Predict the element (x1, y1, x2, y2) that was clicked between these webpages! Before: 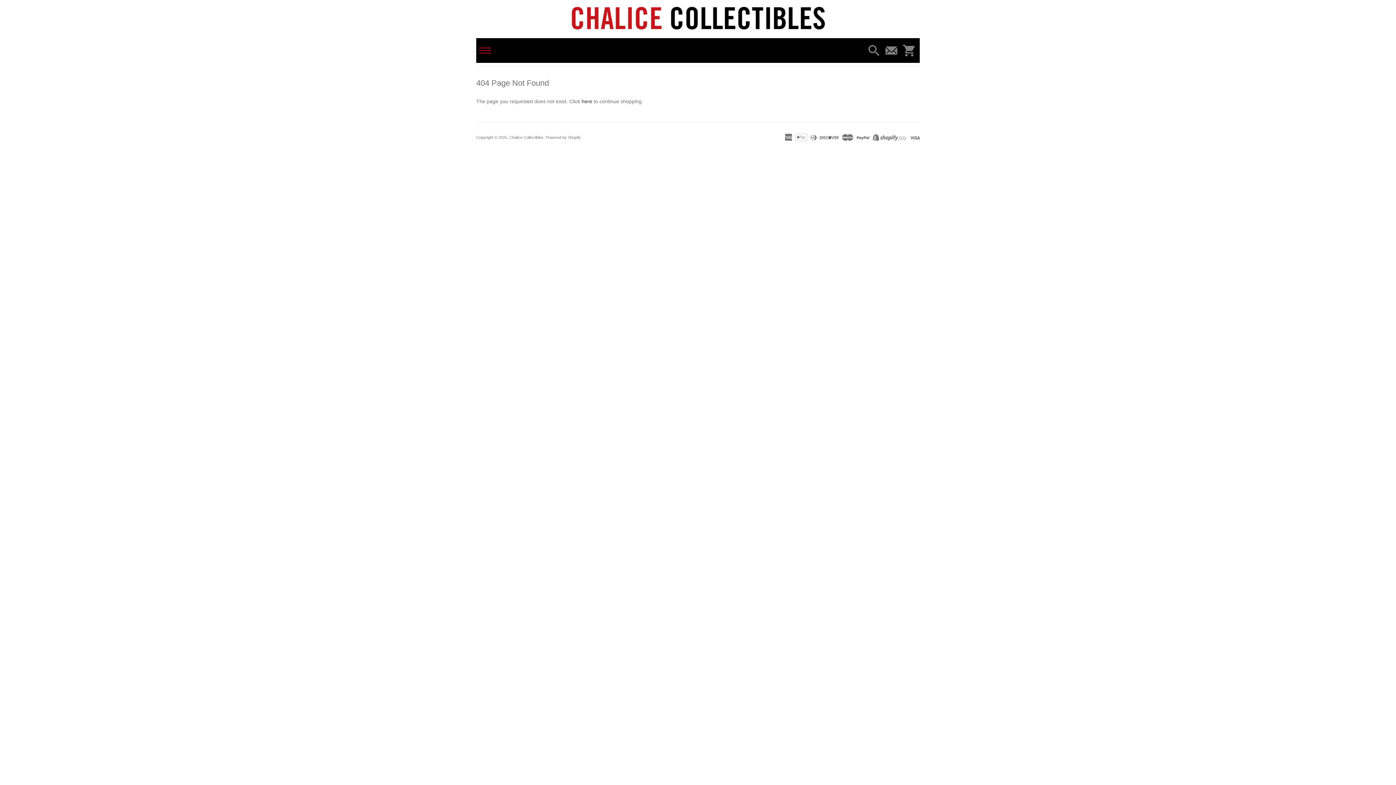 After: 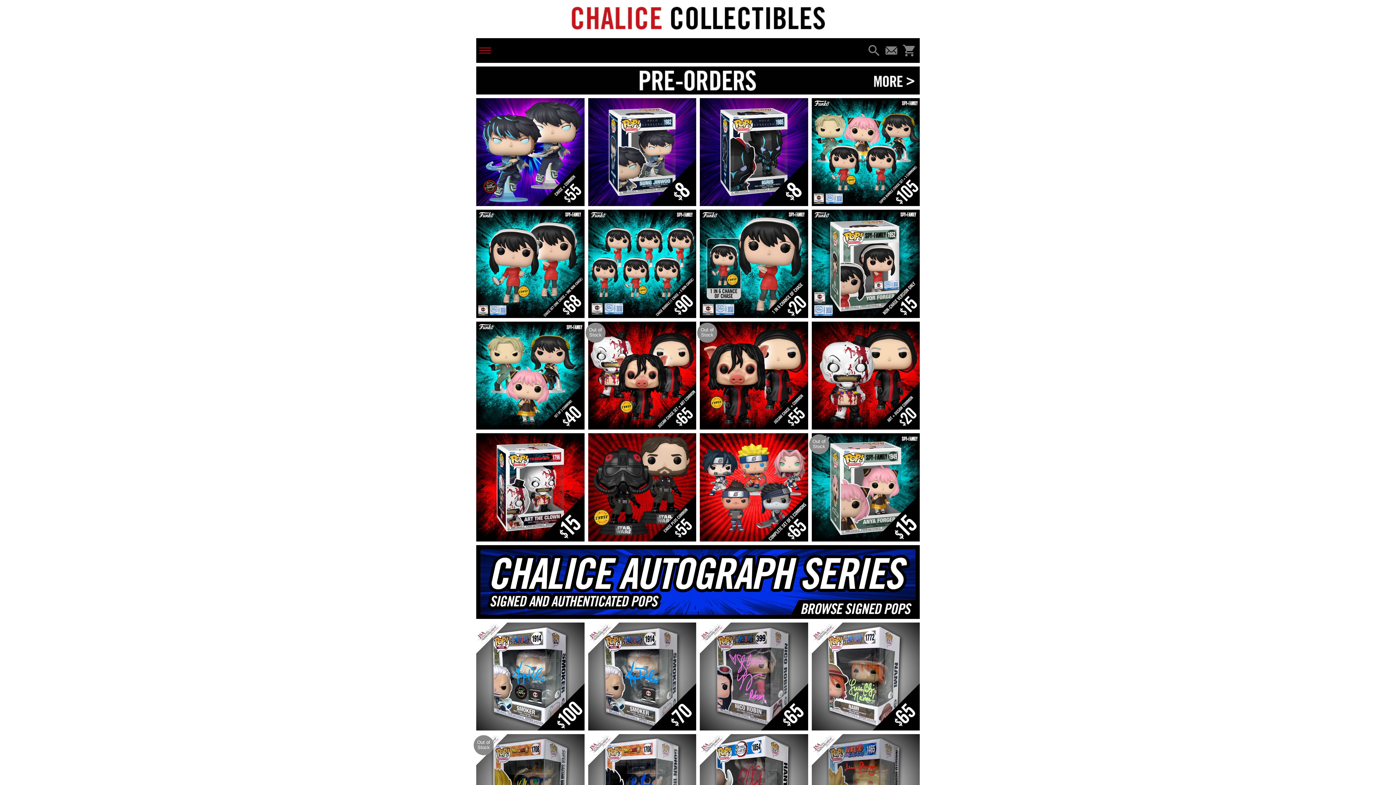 Action: bbox: (507, 3, 889, 34)